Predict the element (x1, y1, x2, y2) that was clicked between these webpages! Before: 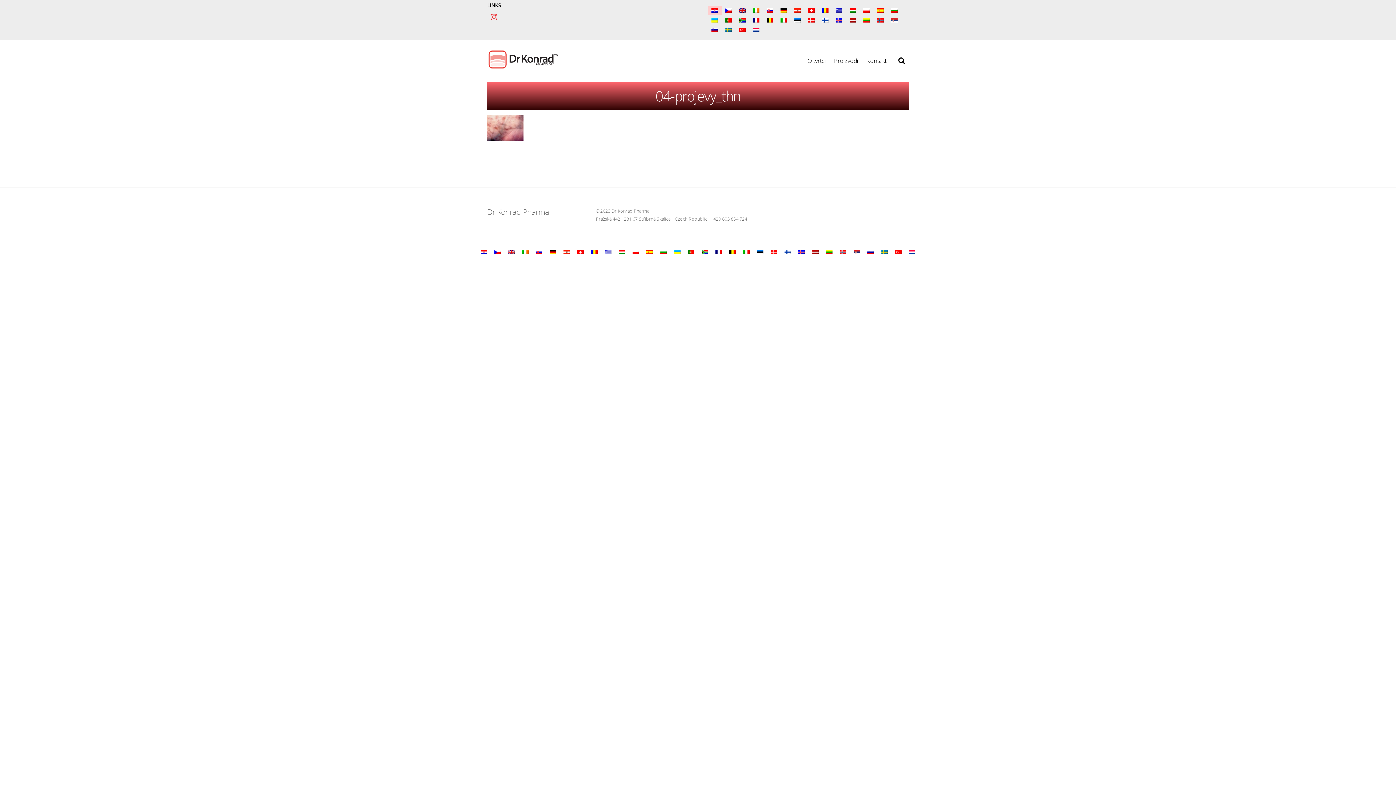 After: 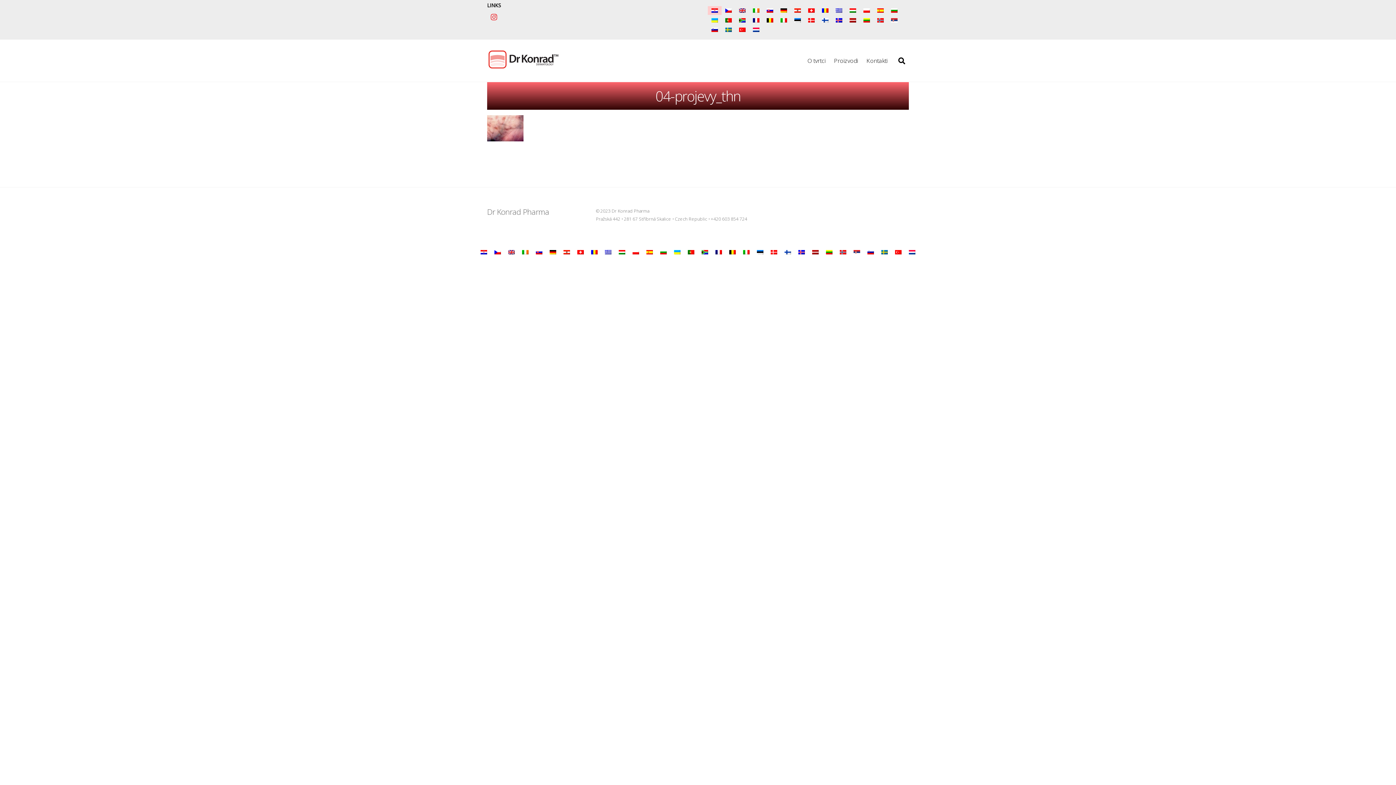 Action: bbox: (477, 246, 490, 256)